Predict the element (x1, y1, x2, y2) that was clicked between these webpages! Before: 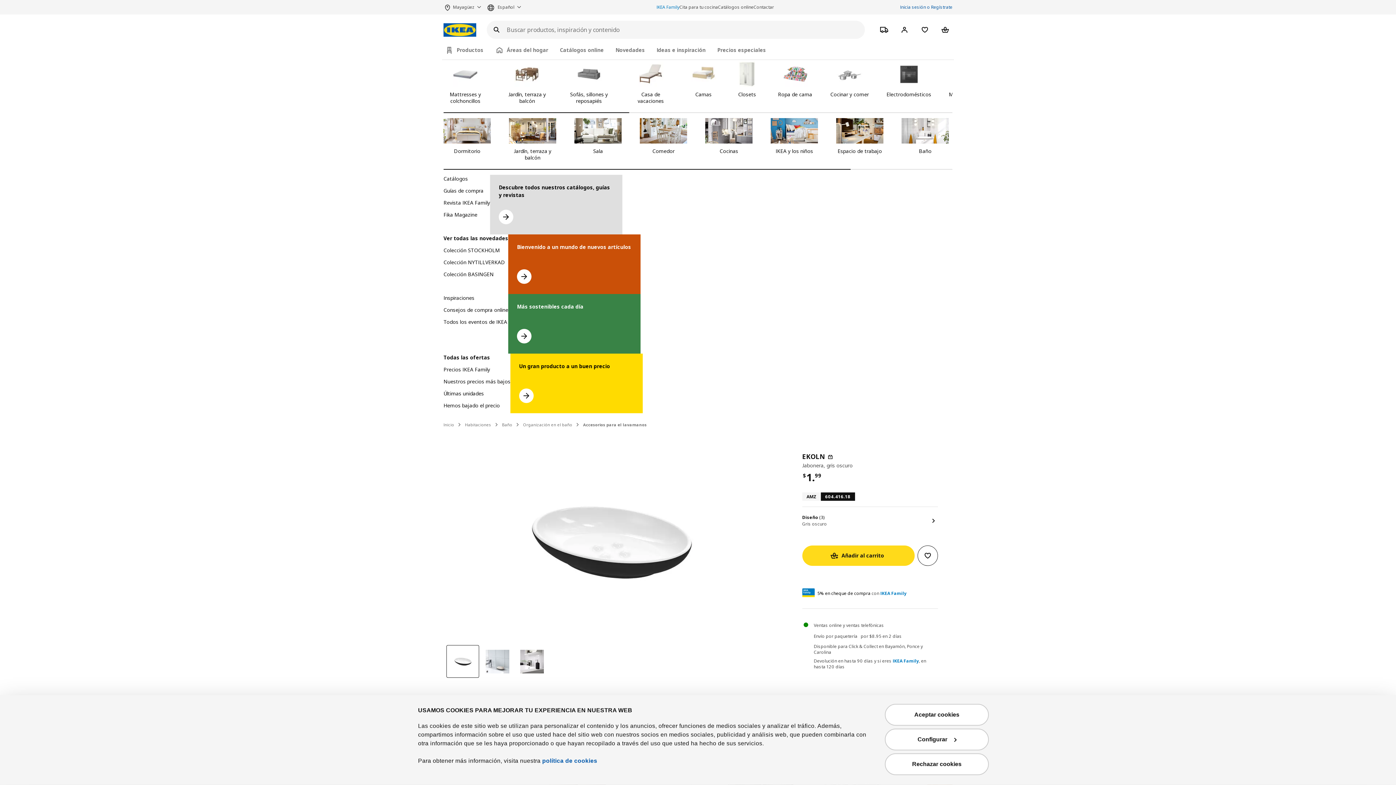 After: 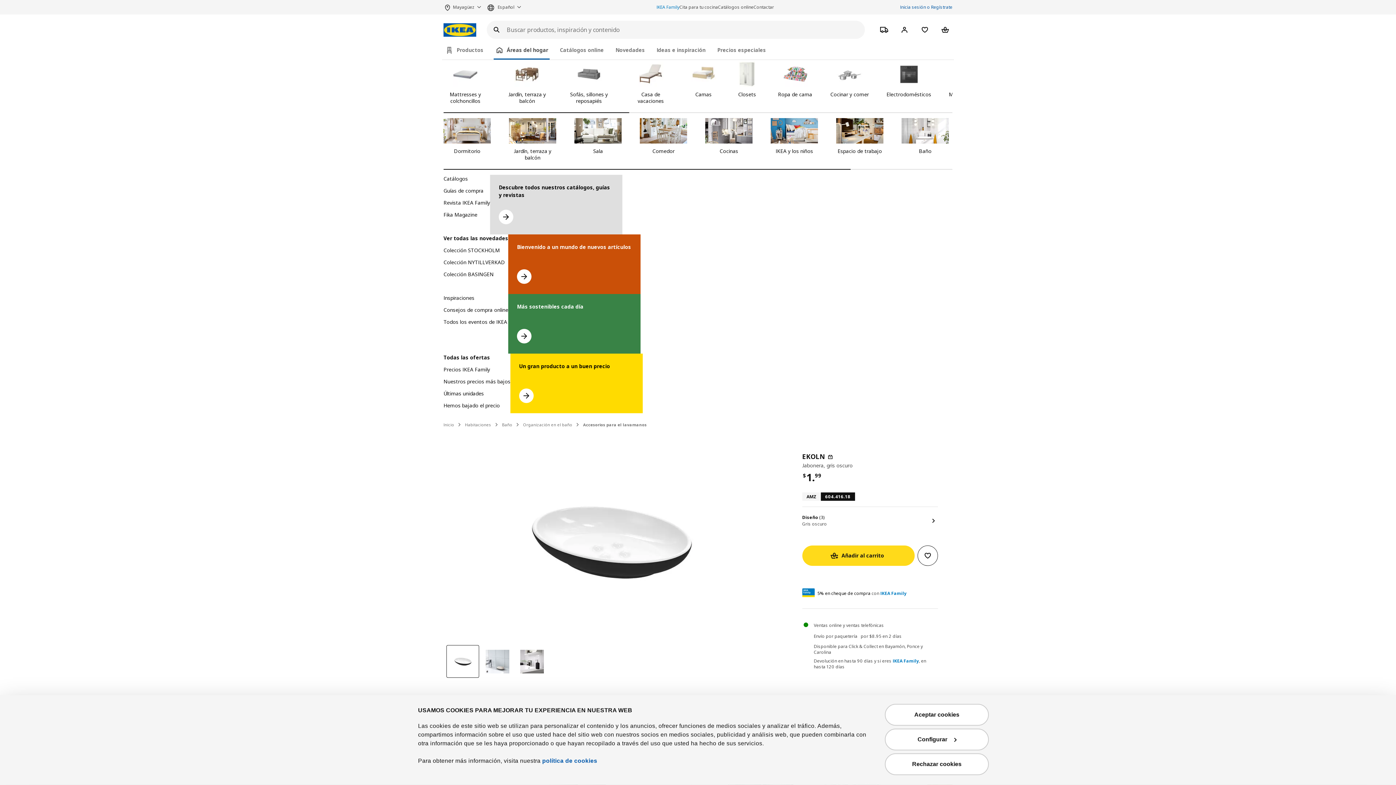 Action: label: Áreas del hogar bbox: (493, 42, 549, 58)